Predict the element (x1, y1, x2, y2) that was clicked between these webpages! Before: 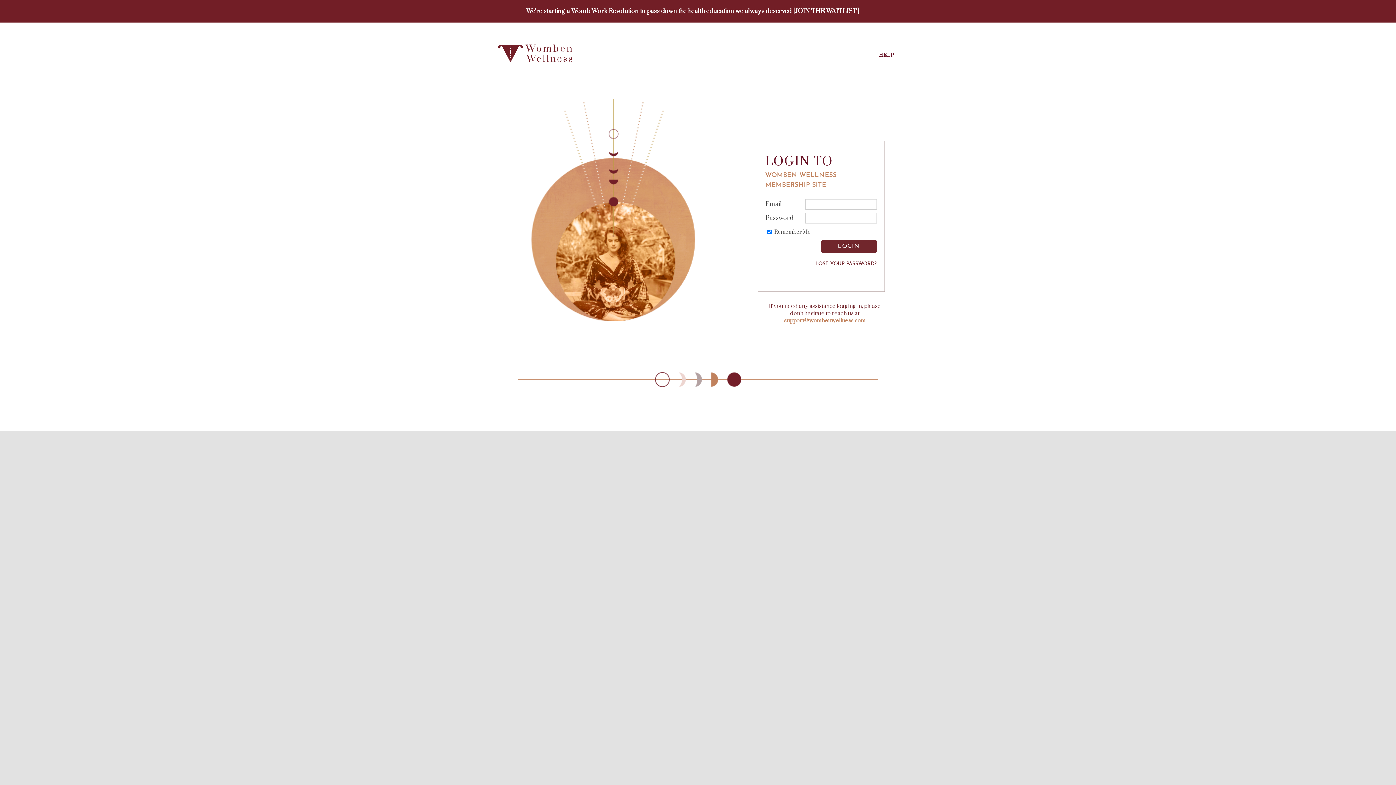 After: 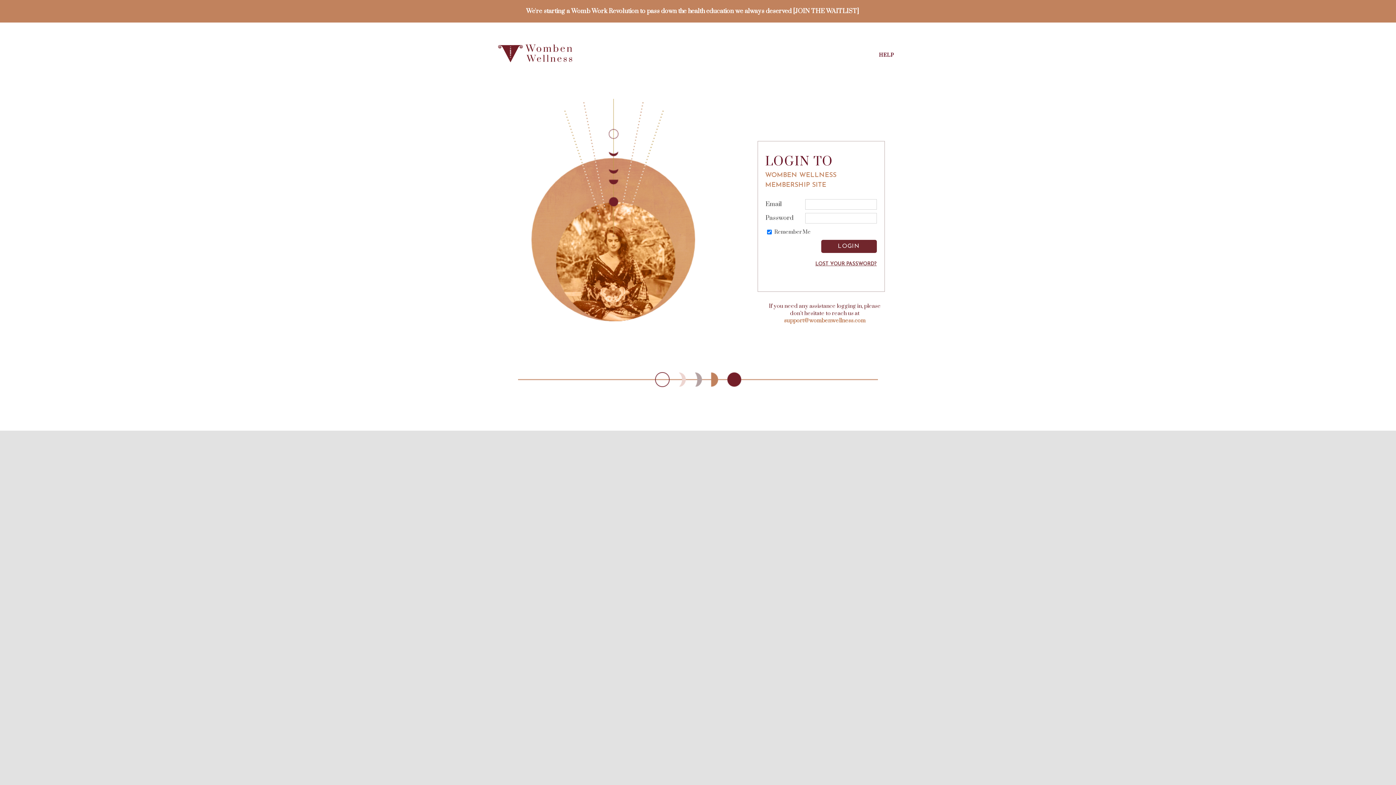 Action: label: We're starting a Womb Work Revolution to pass down the health education we always deserved [JOIN THE WAITLIST] bbox: (0, 0, 1396, 22)